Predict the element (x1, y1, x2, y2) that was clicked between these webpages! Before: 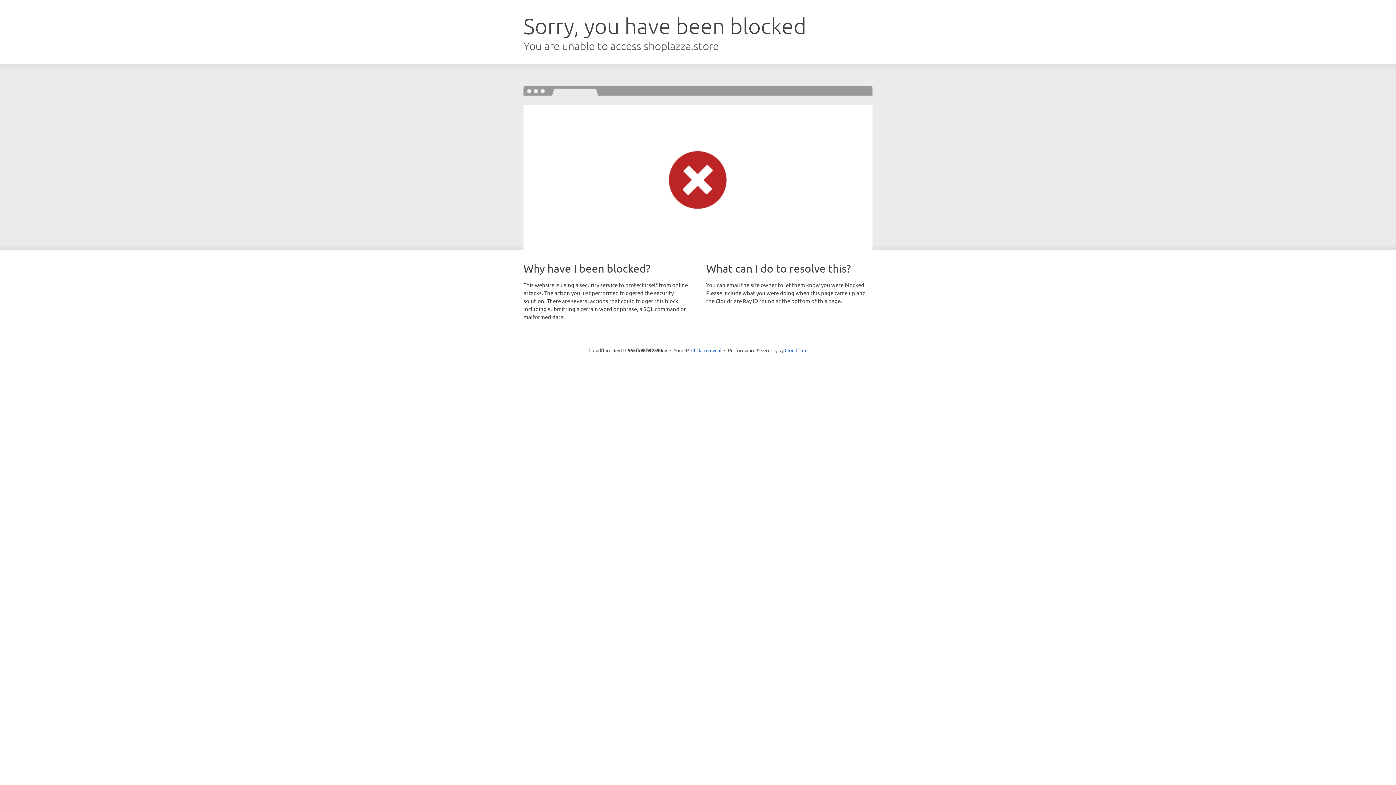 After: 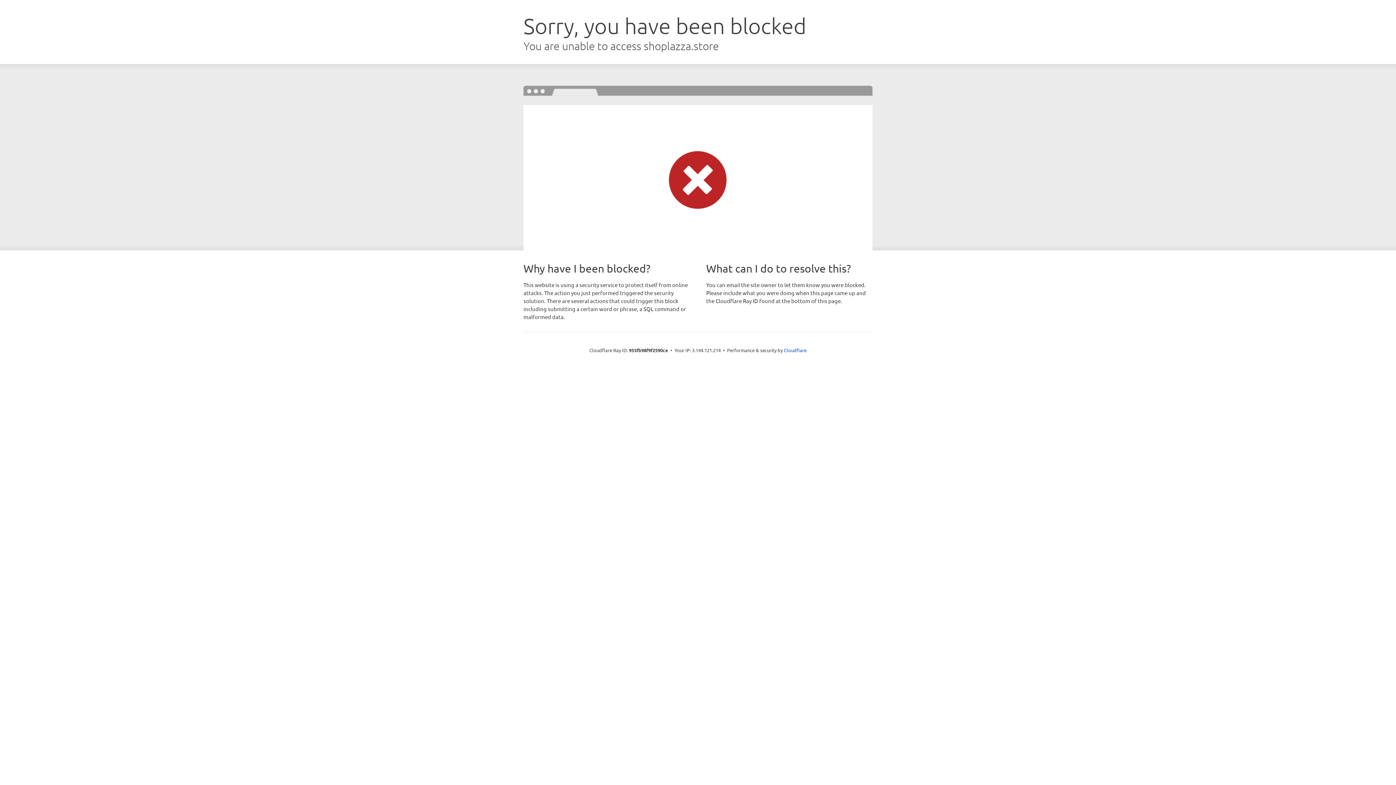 Action: label: Click to reveal bbox: (691, 346, 721, 353)